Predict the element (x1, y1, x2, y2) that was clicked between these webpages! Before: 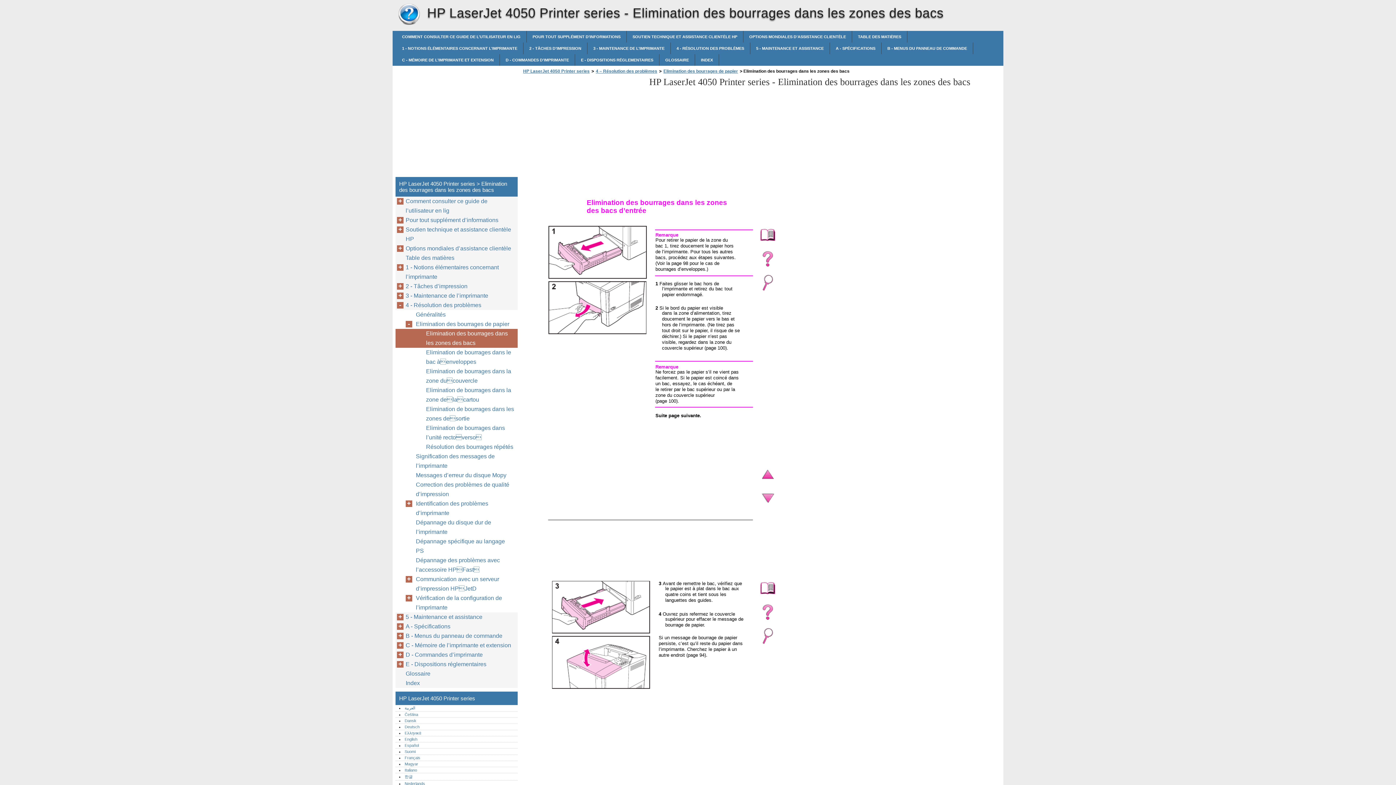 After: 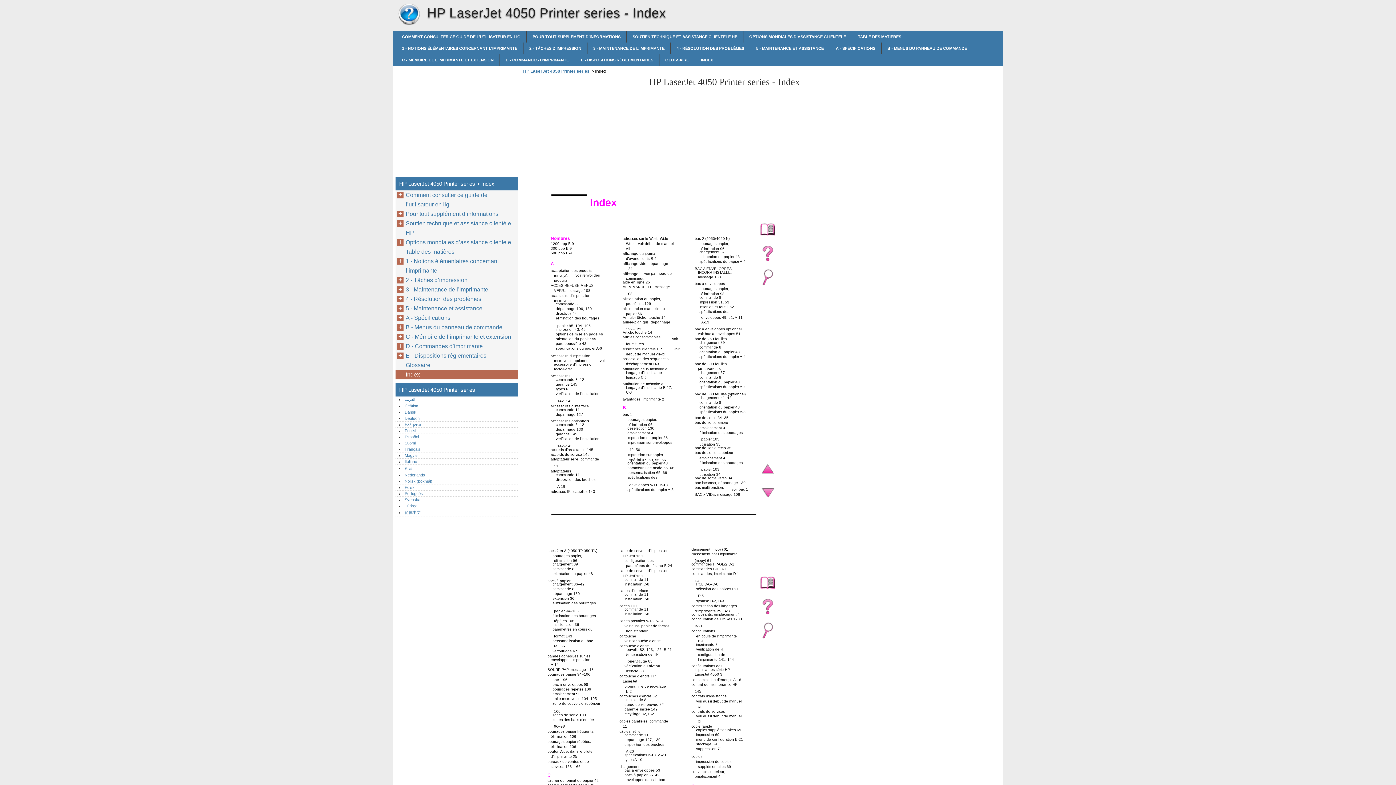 Action: label: INDEX bbox: (695, 54, 718, 65)